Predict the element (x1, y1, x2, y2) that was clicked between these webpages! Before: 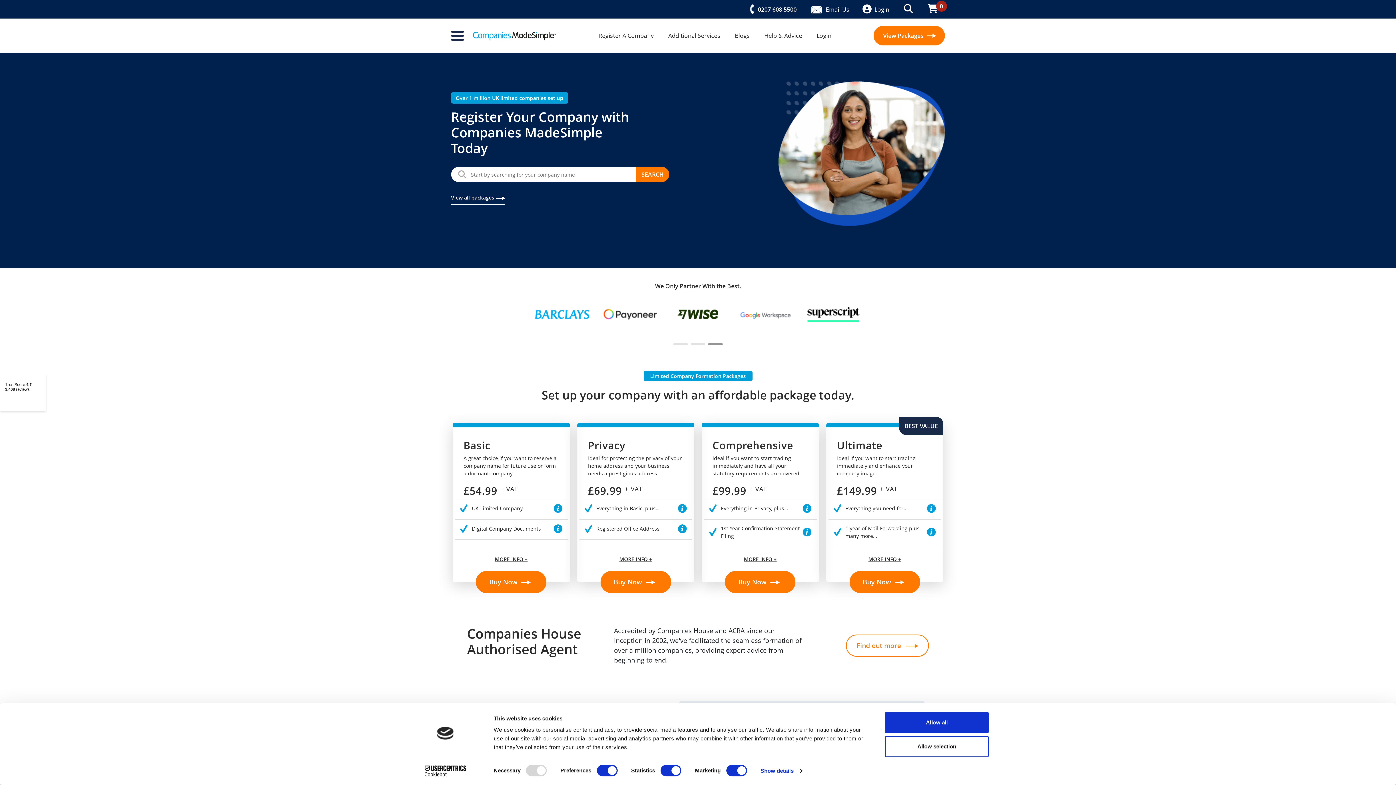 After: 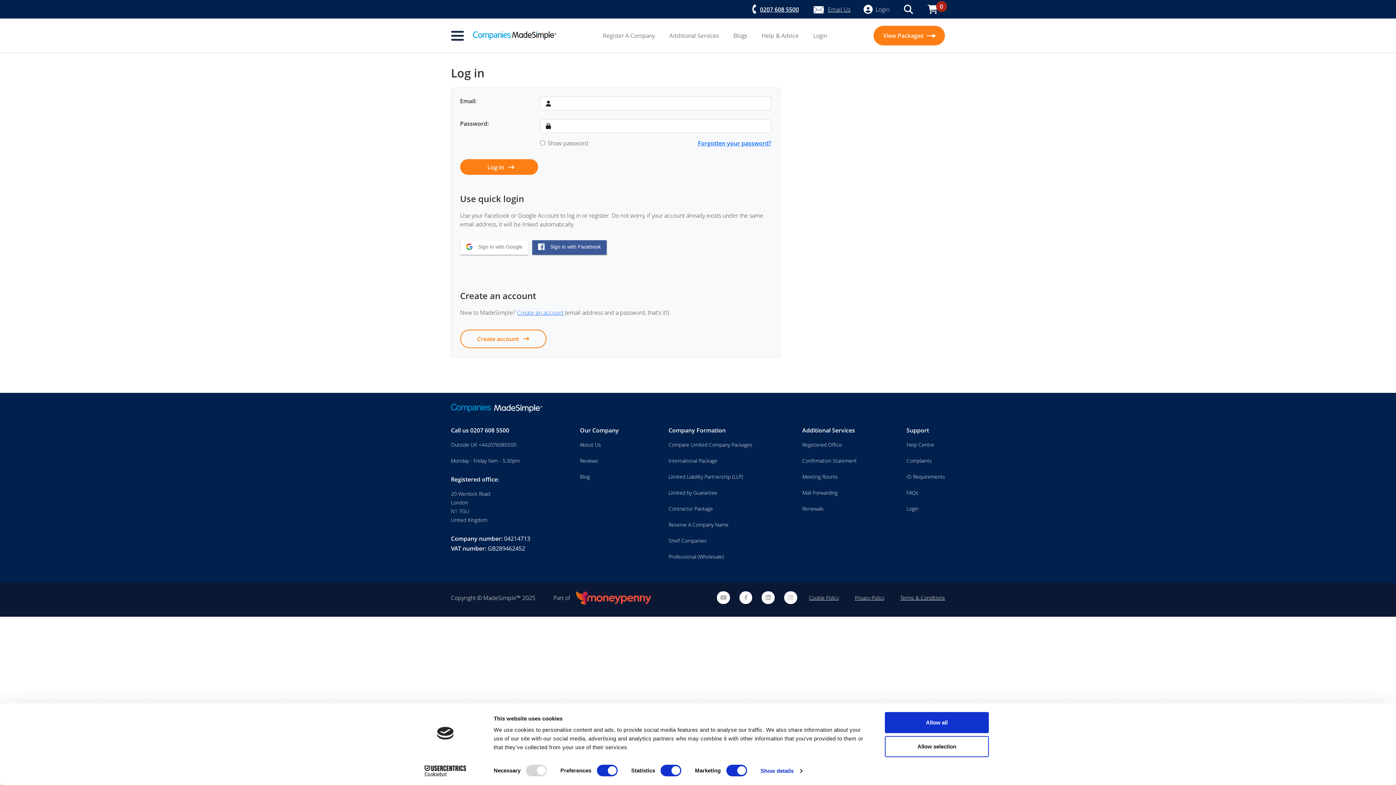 Action: label: Login bbox: (816, 31, 831, 39)